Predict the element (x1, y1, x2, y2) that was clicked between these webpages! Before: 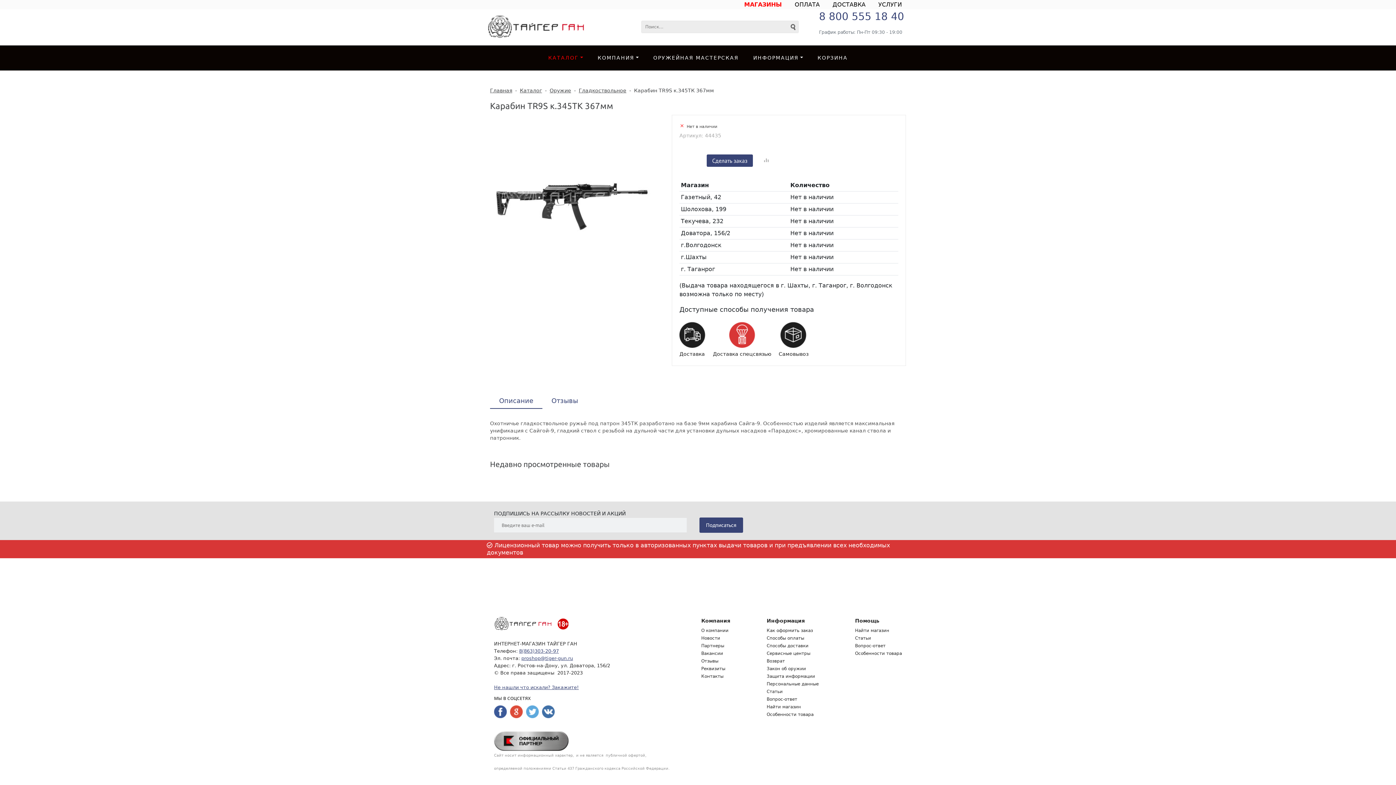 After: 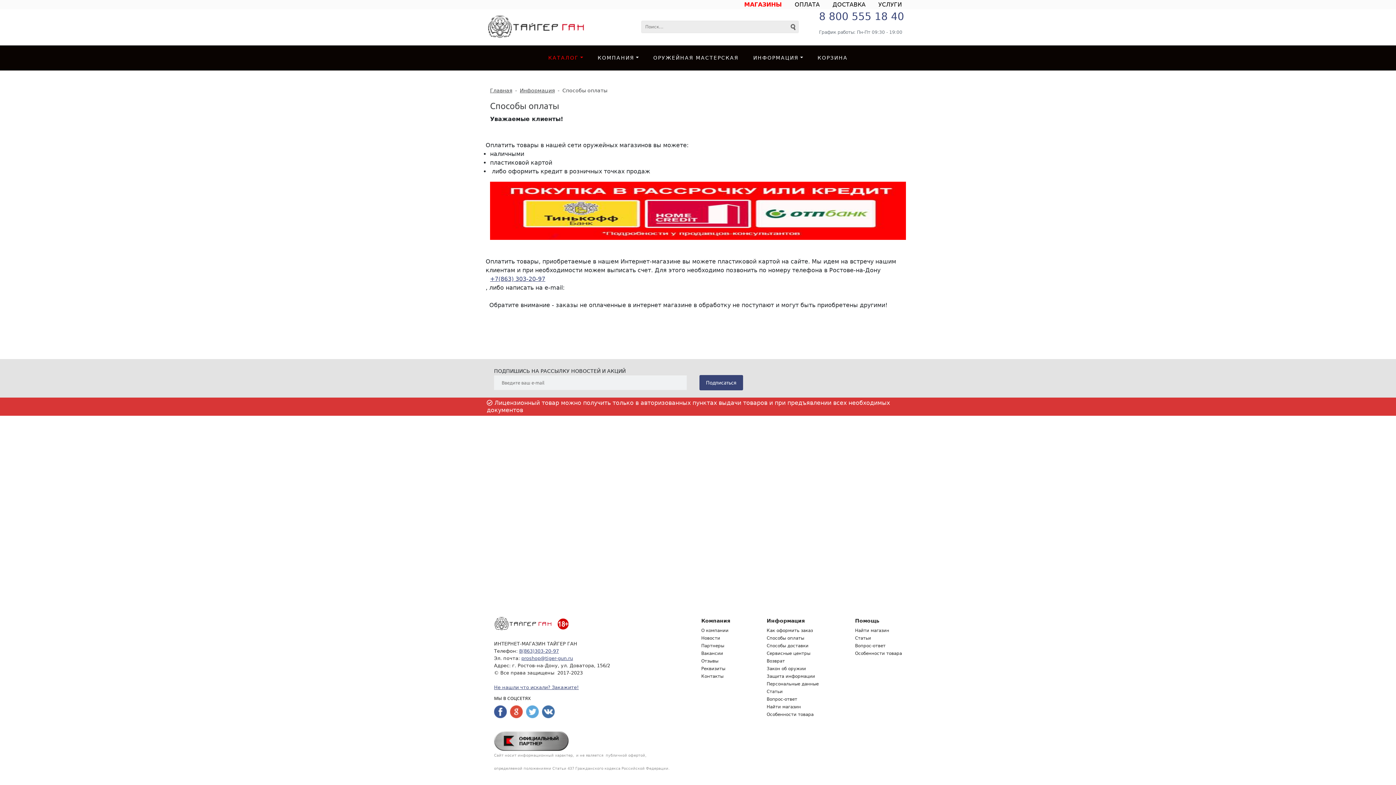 Action: bbox: (766, 636, 804, 641) label: Способы оплаты